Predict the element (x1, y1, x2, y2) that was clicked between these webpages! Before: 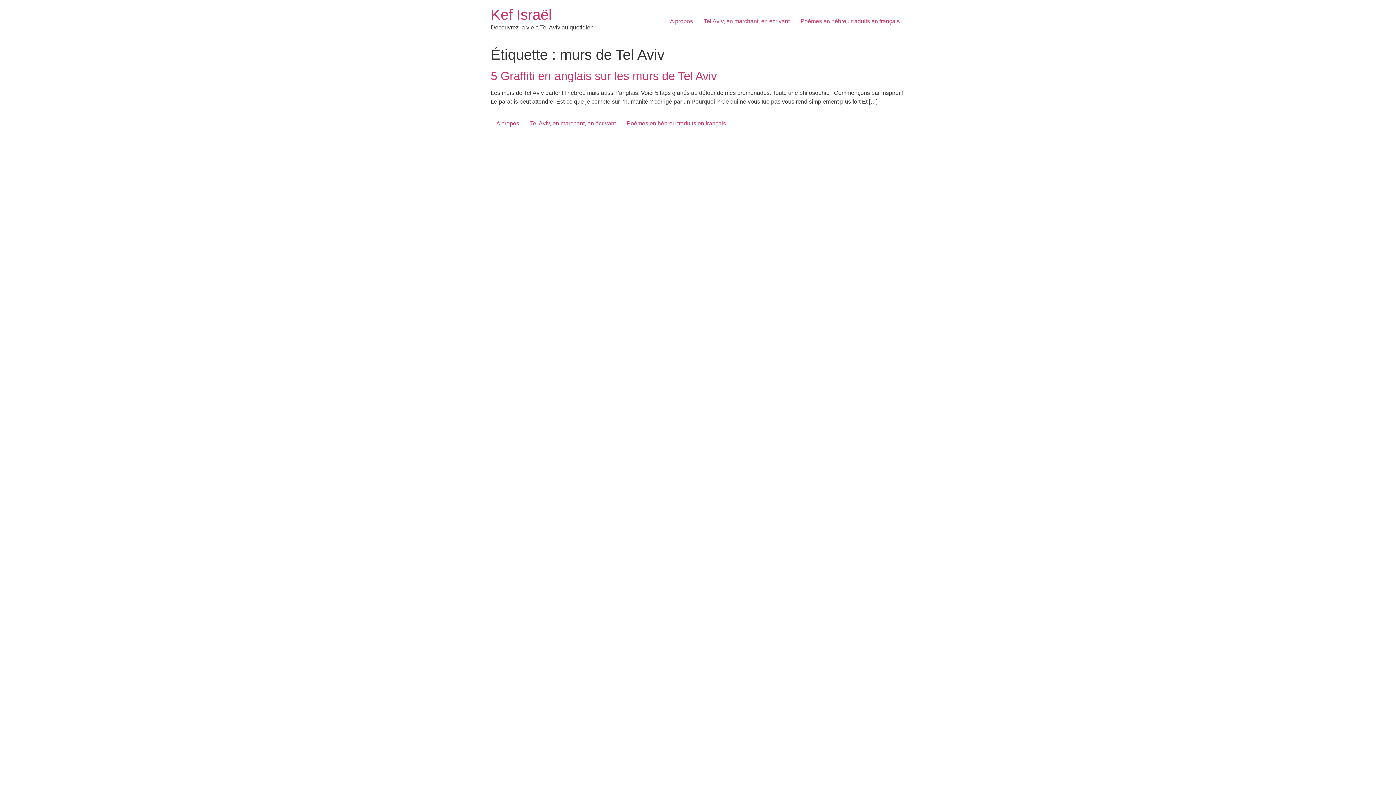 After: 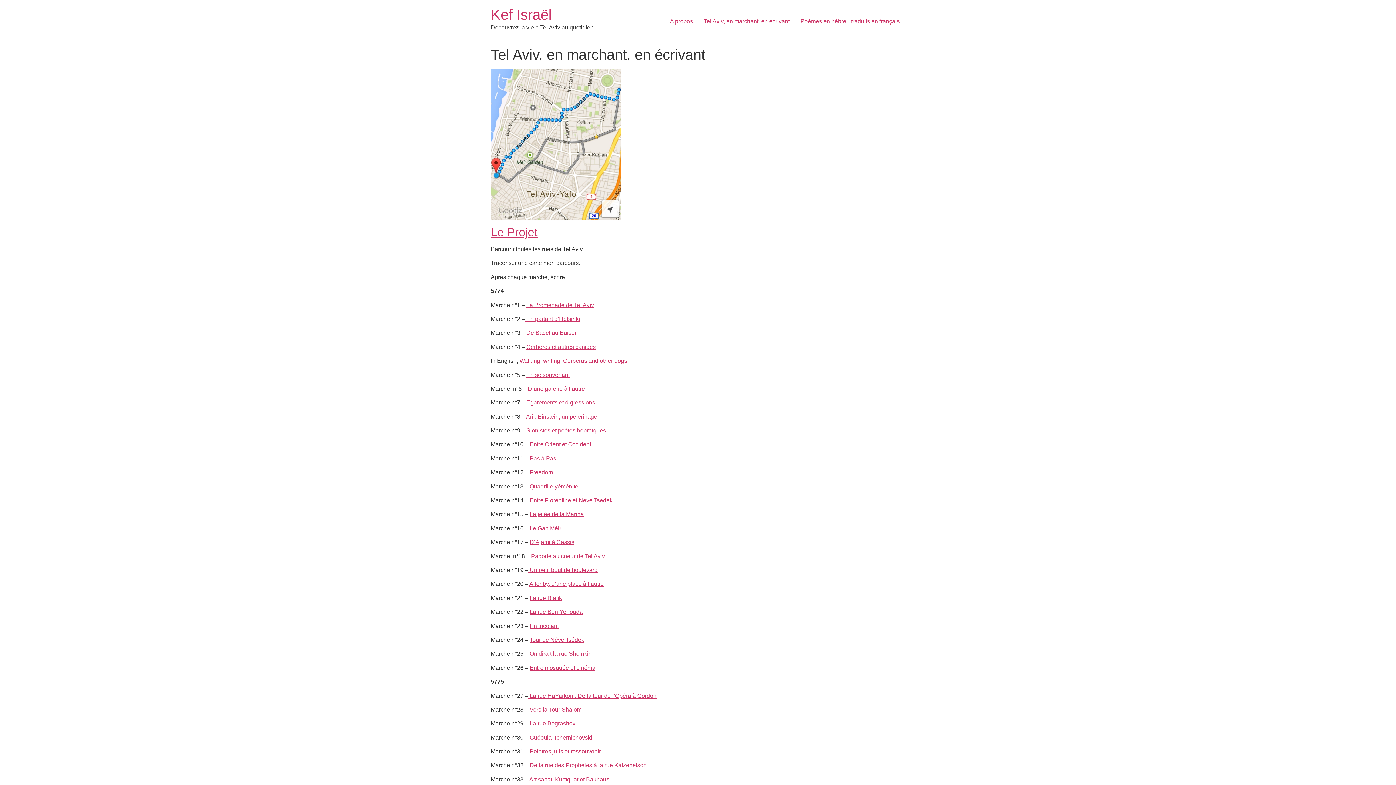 Action: label: Tel Aviv, en marchant, en écrivant bbox: (698, 14, 795, 28)